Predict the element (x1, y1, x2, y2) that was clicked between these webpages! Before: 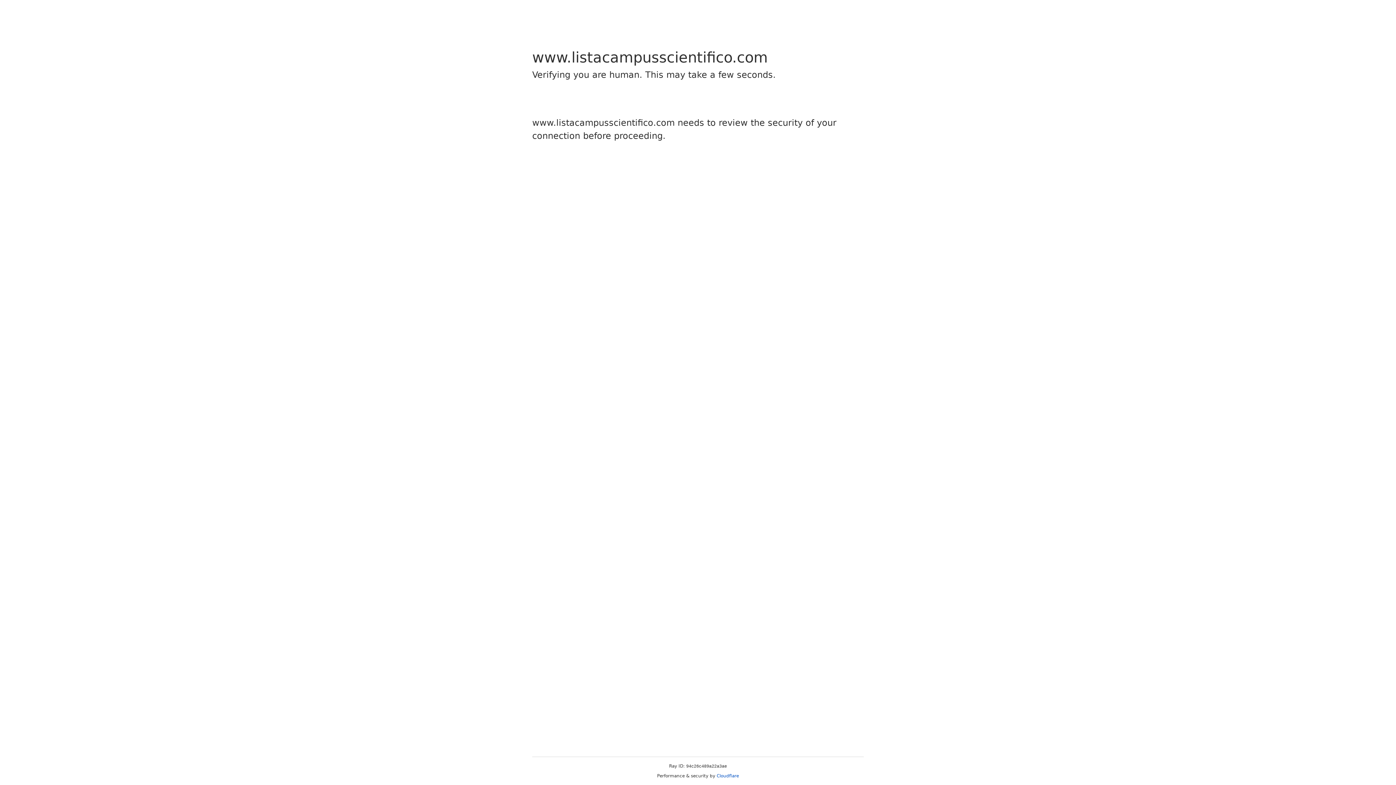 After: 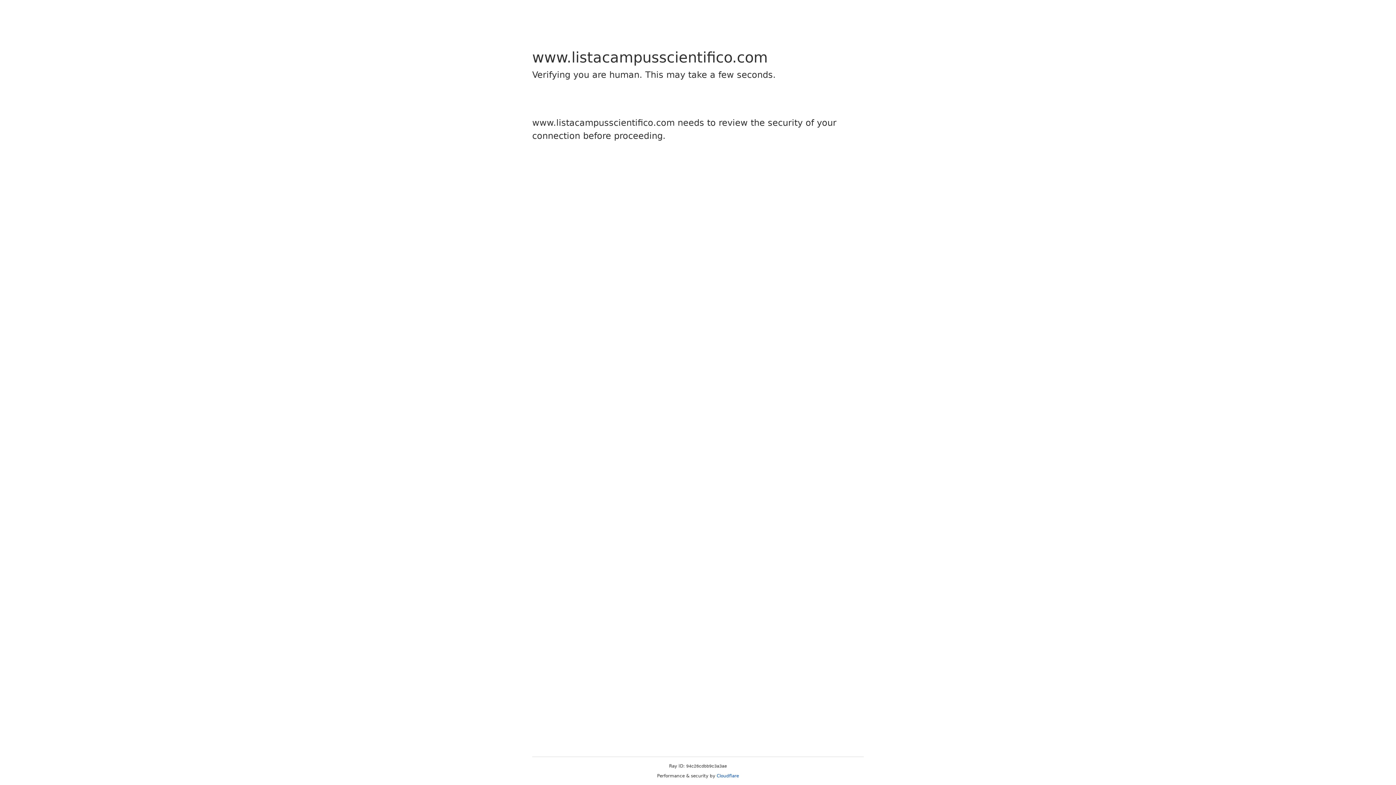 Action: bbox: (716, 773, 739, 778) label: Cloudflare